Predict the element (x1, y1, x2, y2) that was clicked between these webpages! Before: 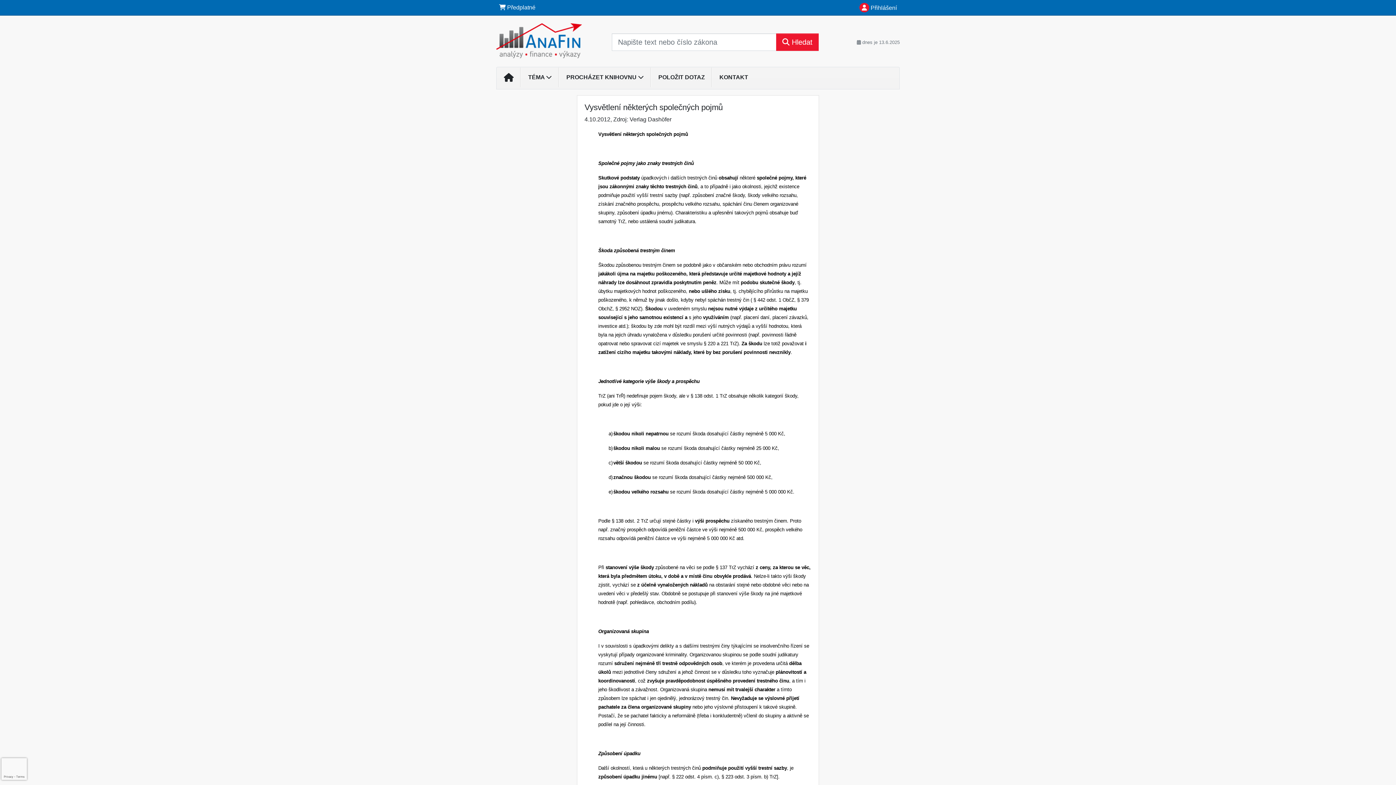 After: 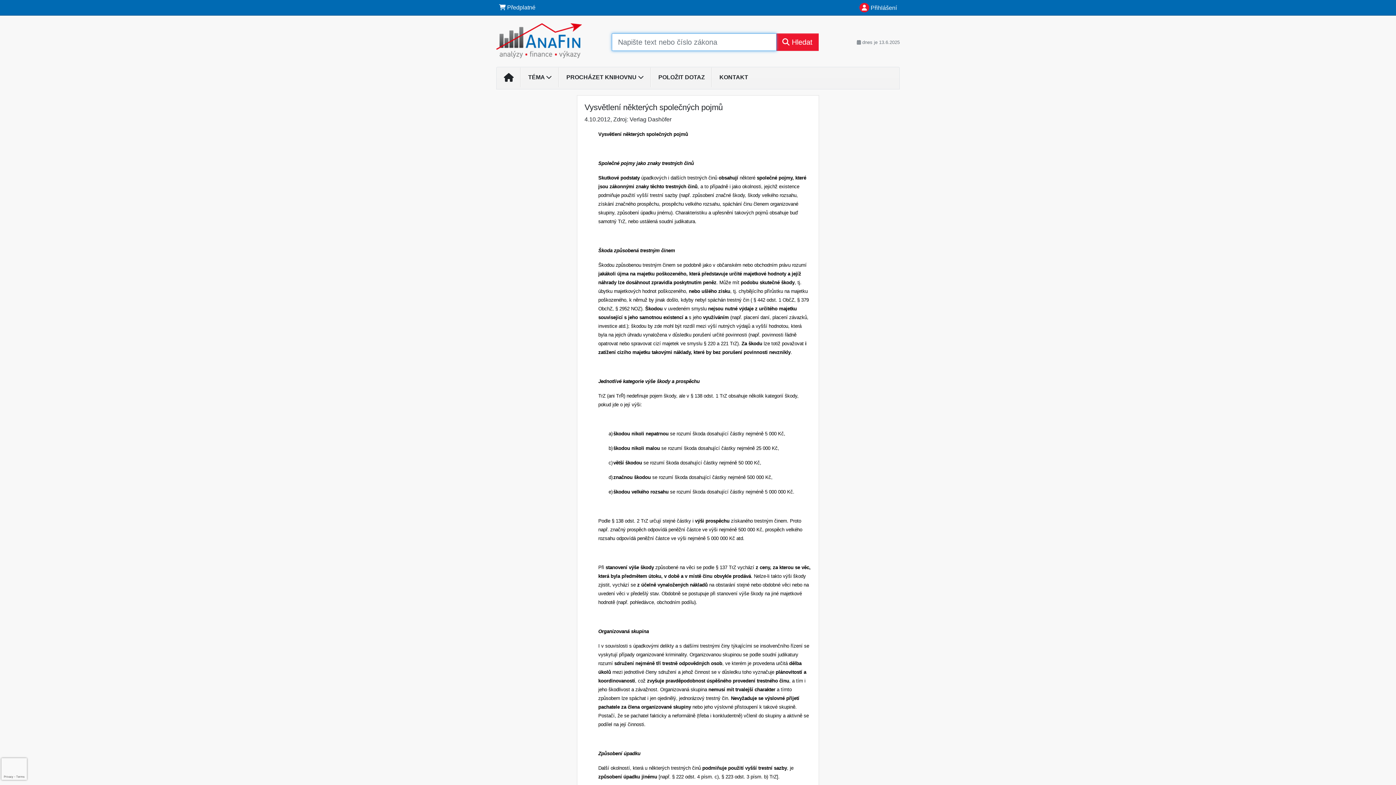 Action: bbox: (776, 33, 818, 50) label:  Hledat